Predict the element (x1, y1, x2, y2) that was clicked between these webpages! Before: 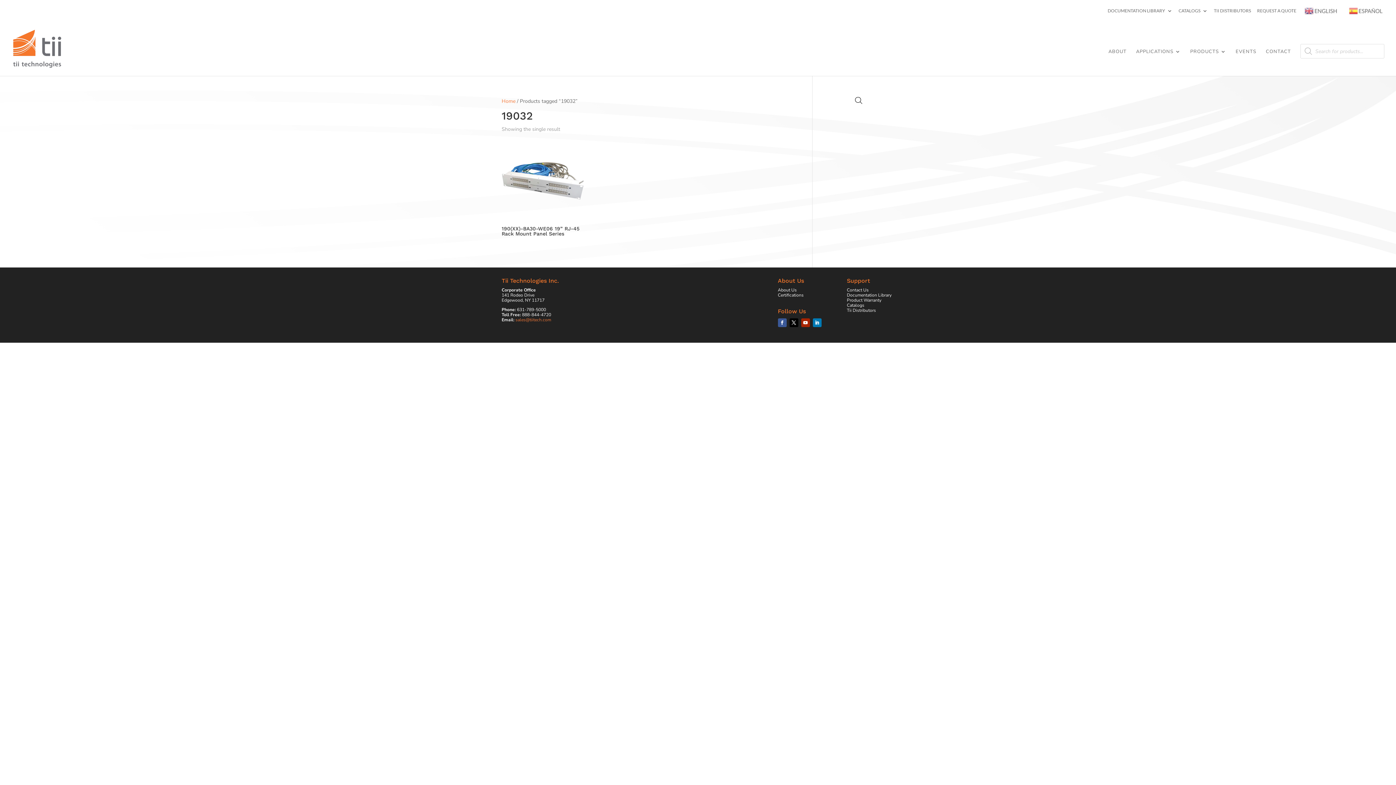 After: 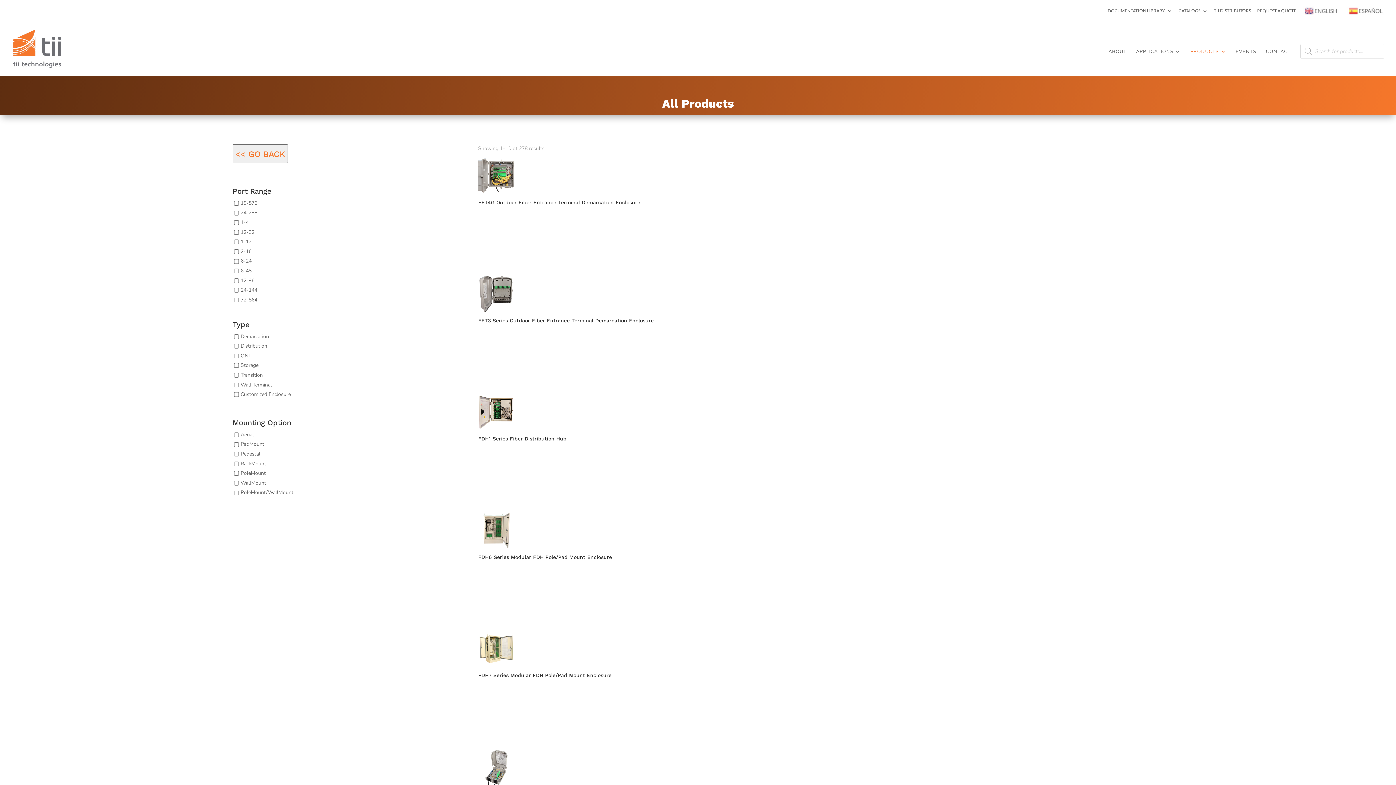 Action: label: PRODUCTS bbox: (1190, 48, 1226, 75)